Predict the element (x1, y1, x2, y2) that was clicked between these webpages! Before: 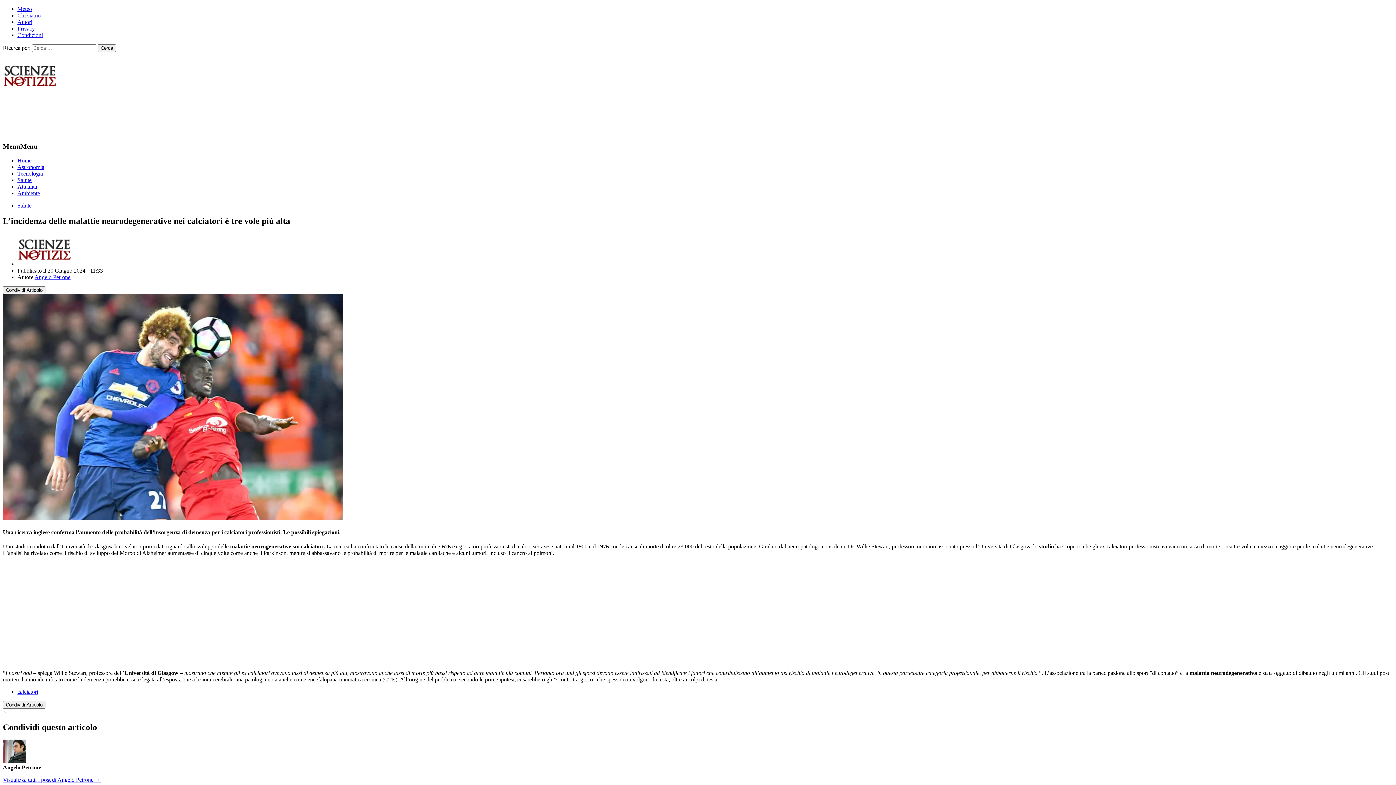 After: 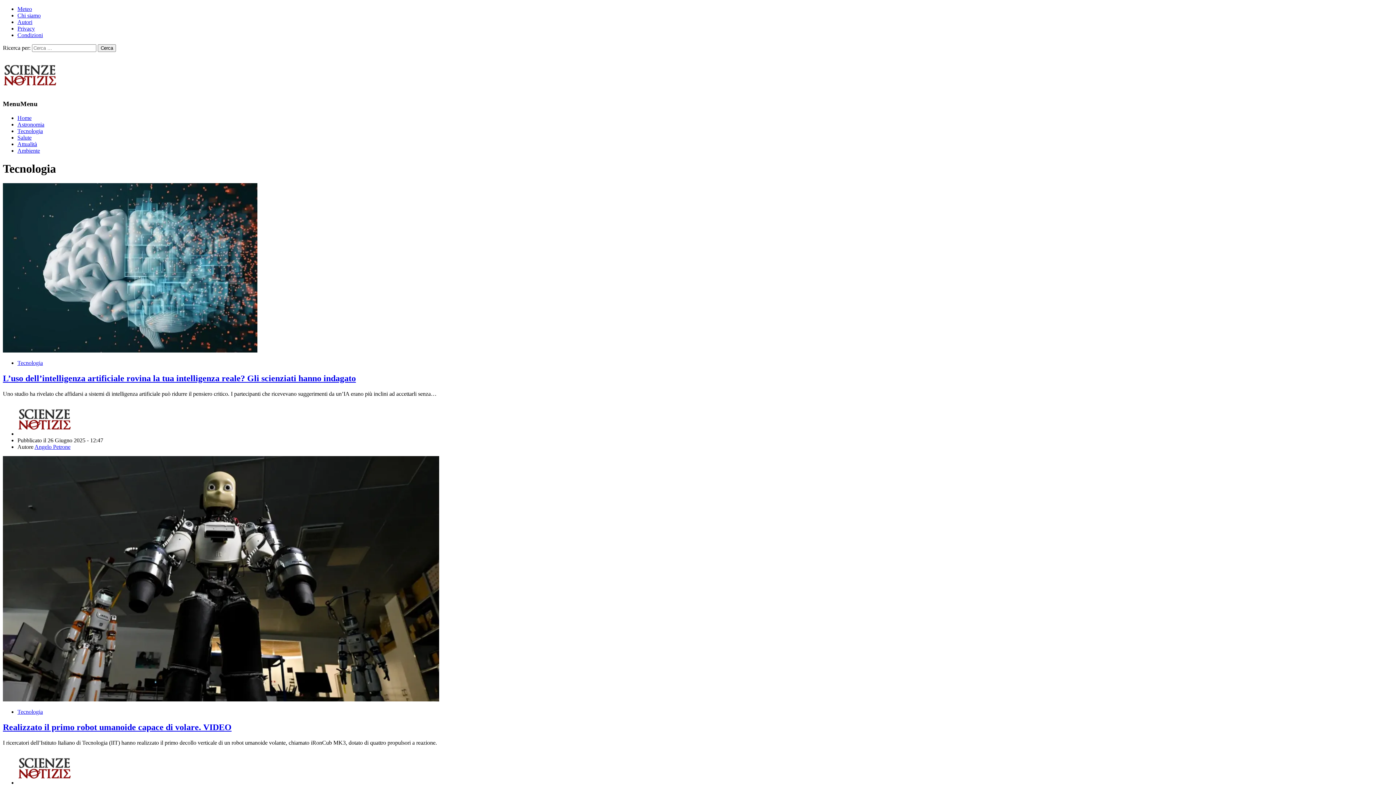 Action: bbox: (17, 170, 42, 176) label: Tecnologia